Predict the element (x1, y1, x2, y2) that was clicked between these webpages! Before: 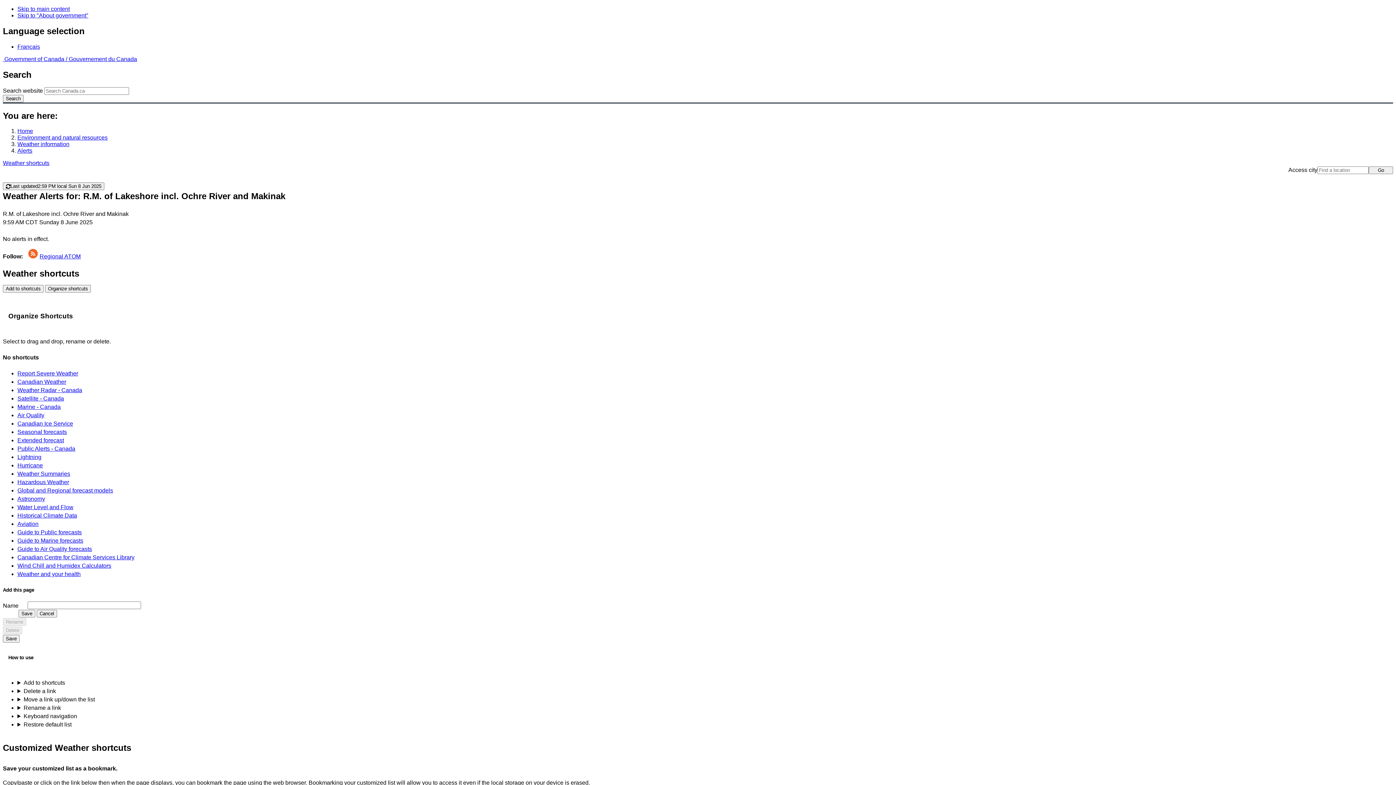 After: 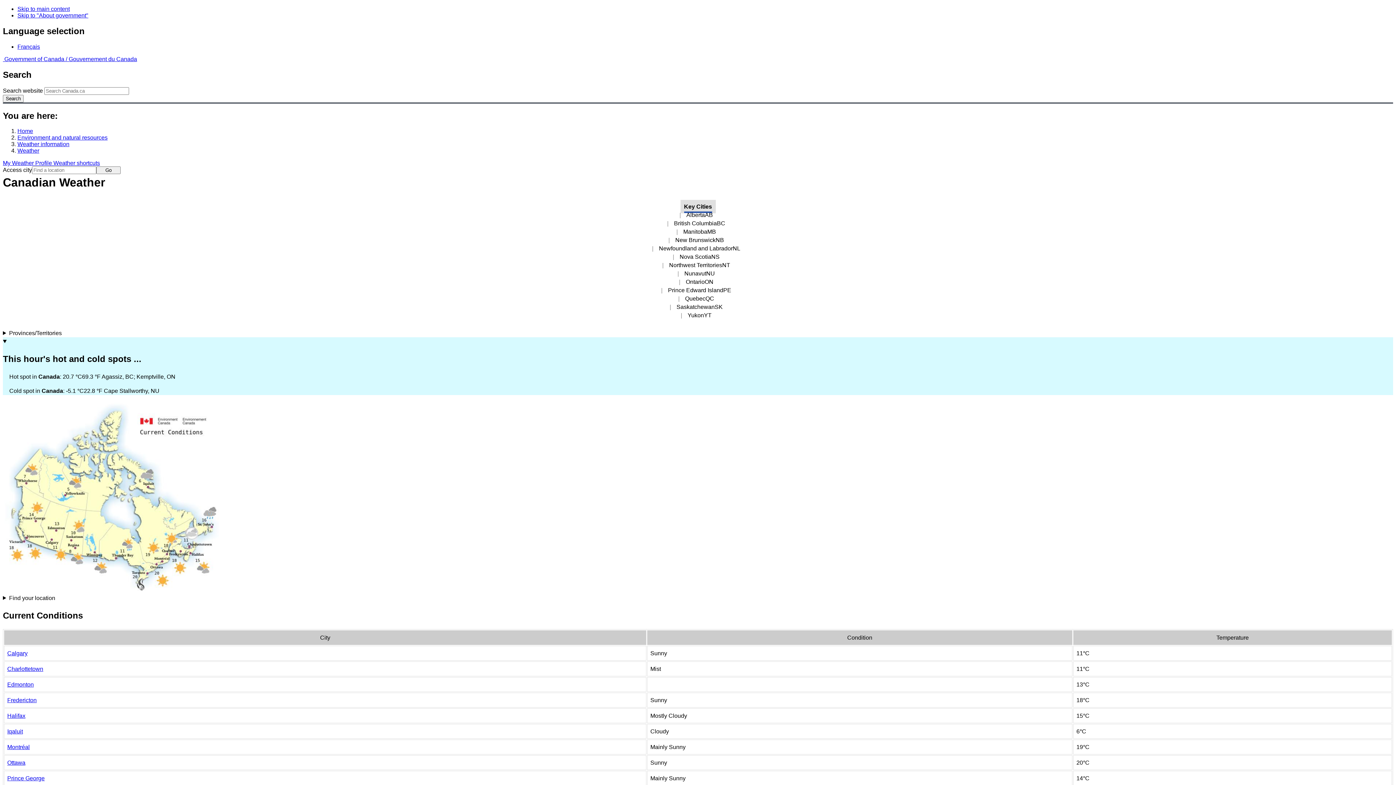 Action: bbox: (17, 379, 66, 385) label: Canadian Weather